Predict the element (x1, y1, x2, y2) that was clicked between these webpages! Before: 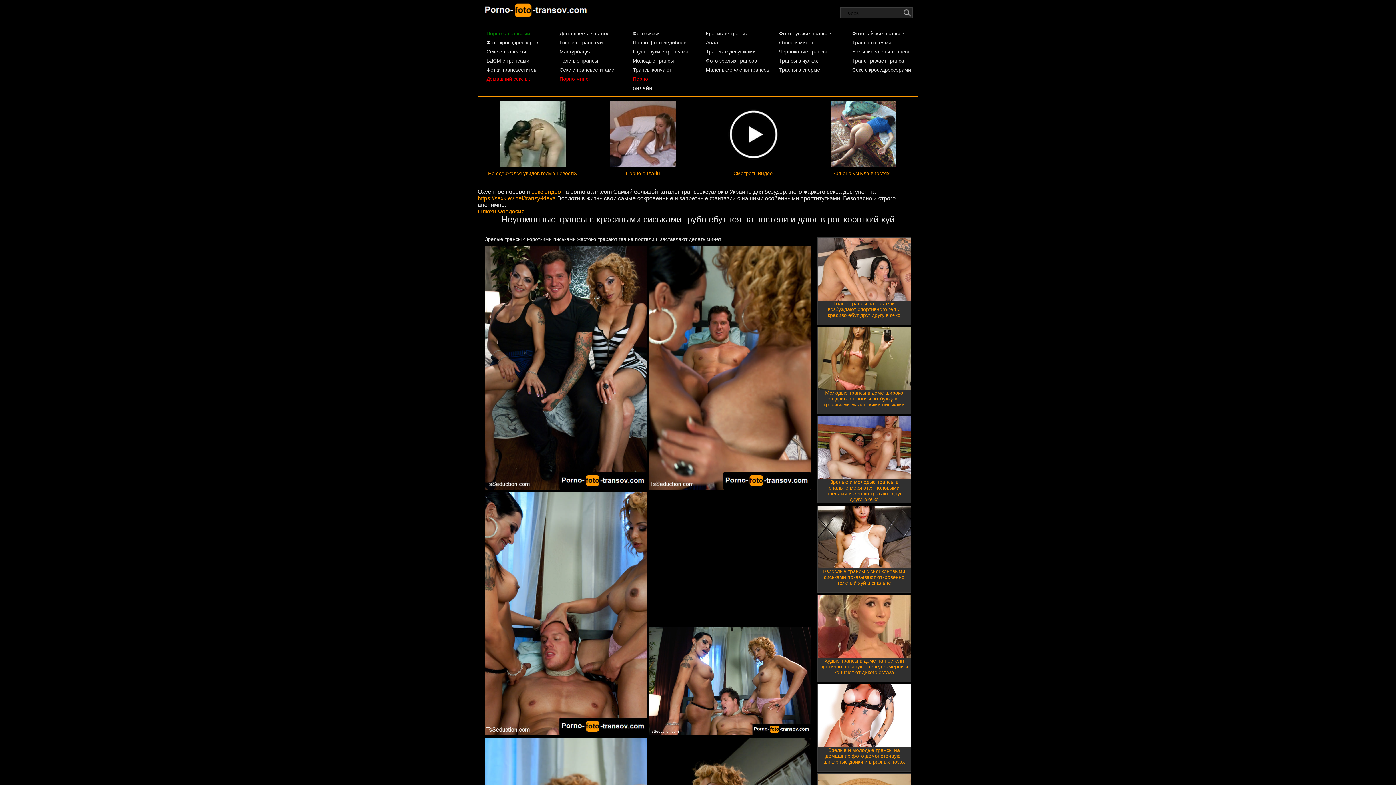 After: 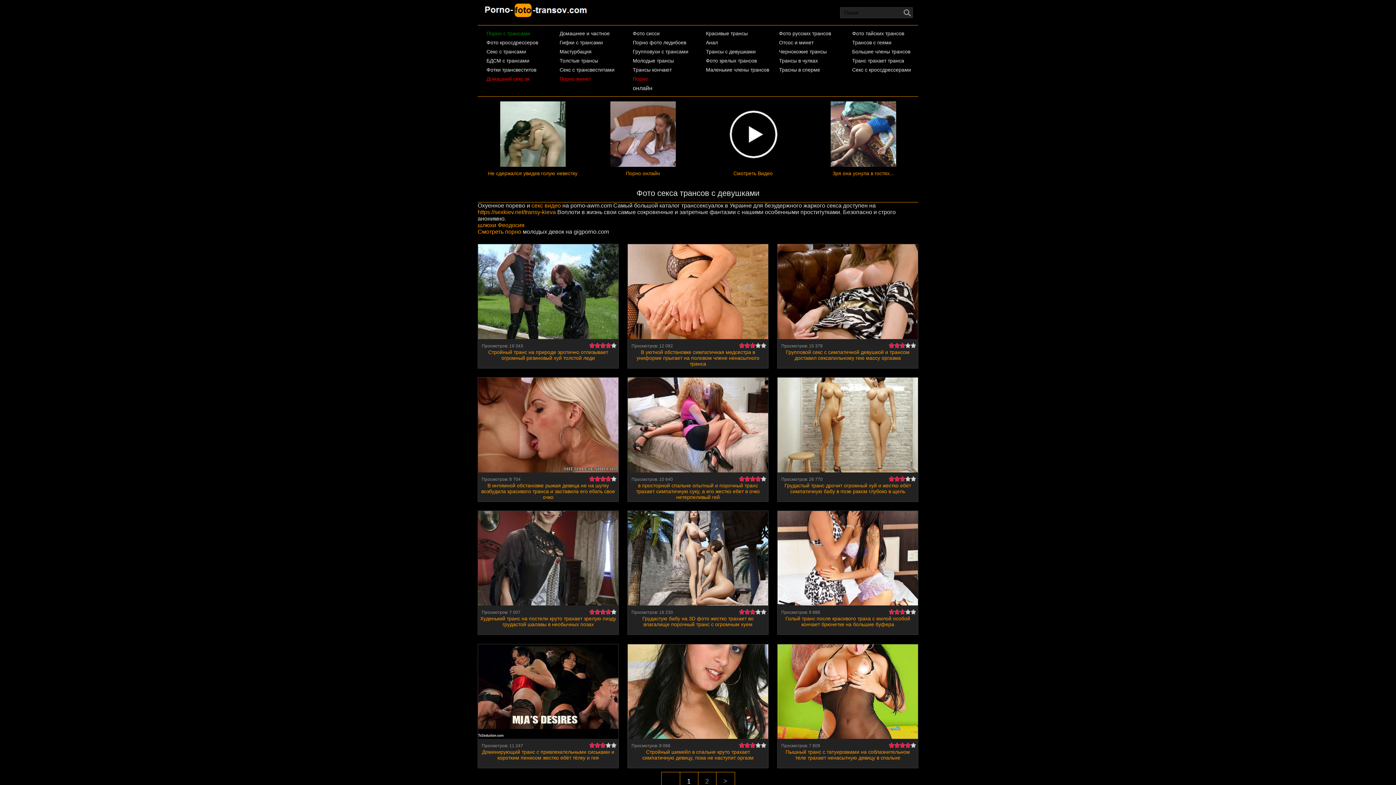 Action: bbox: (706, 47, 770, 56) label: Трансы с девушками